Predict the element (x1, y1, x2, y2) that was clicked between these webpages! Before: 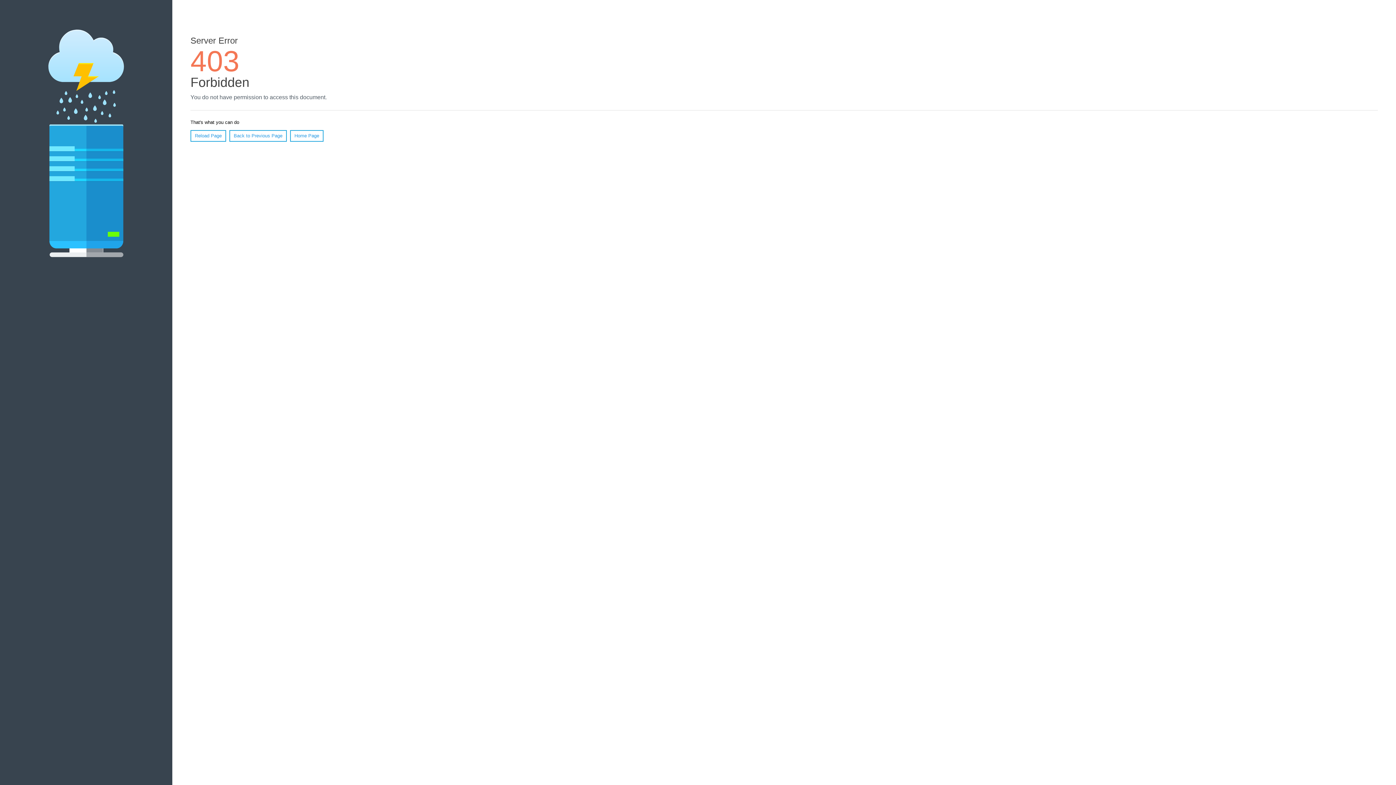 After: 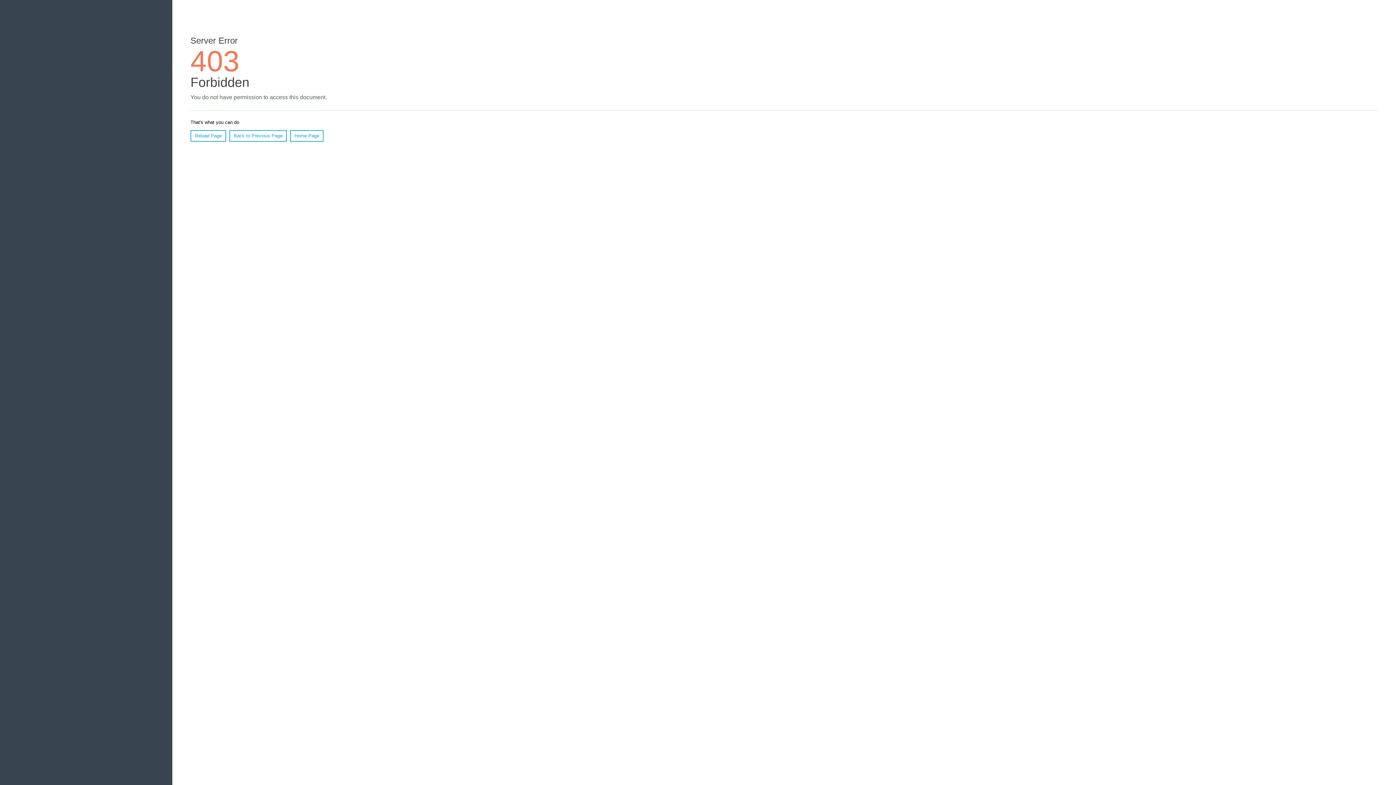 Action: bbox: (190, 130, 226, 141) label: Reload Page